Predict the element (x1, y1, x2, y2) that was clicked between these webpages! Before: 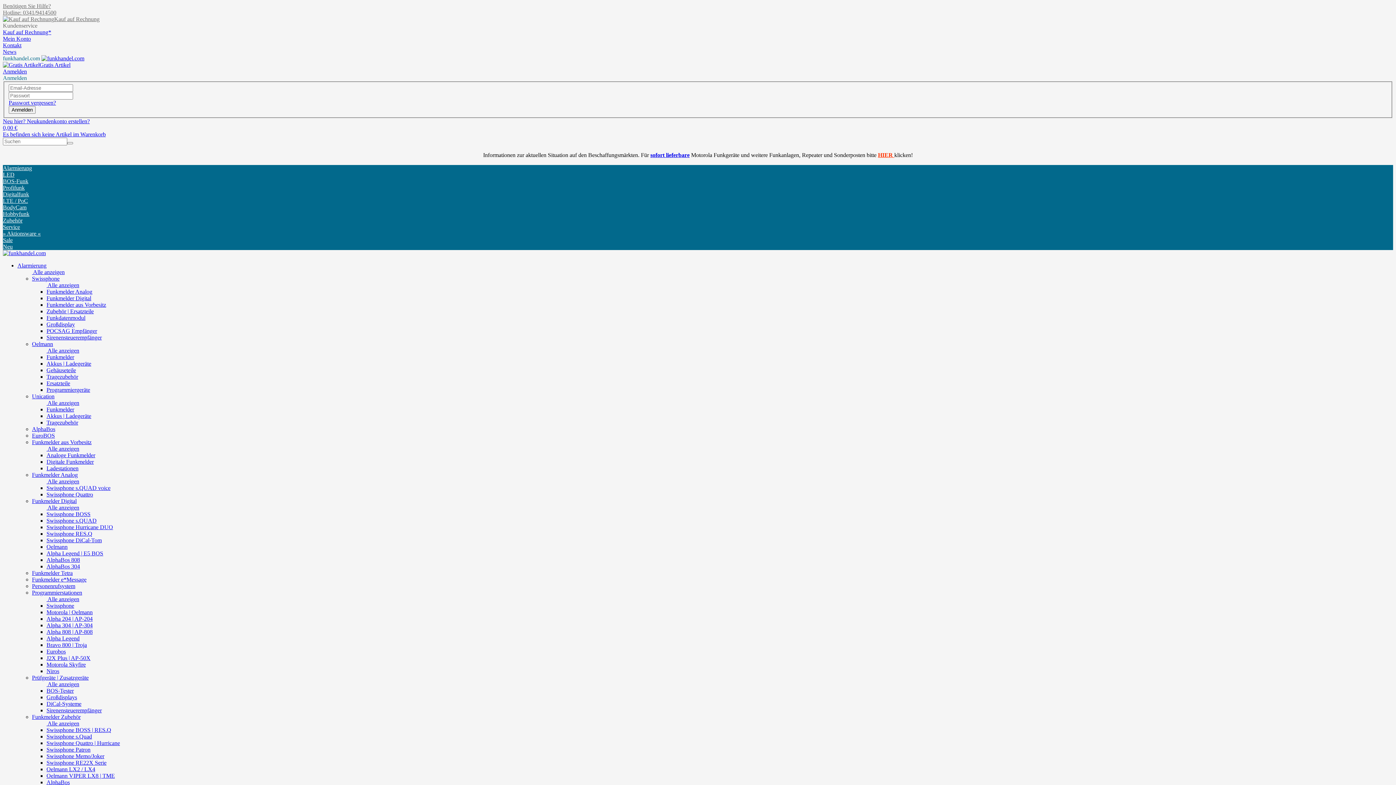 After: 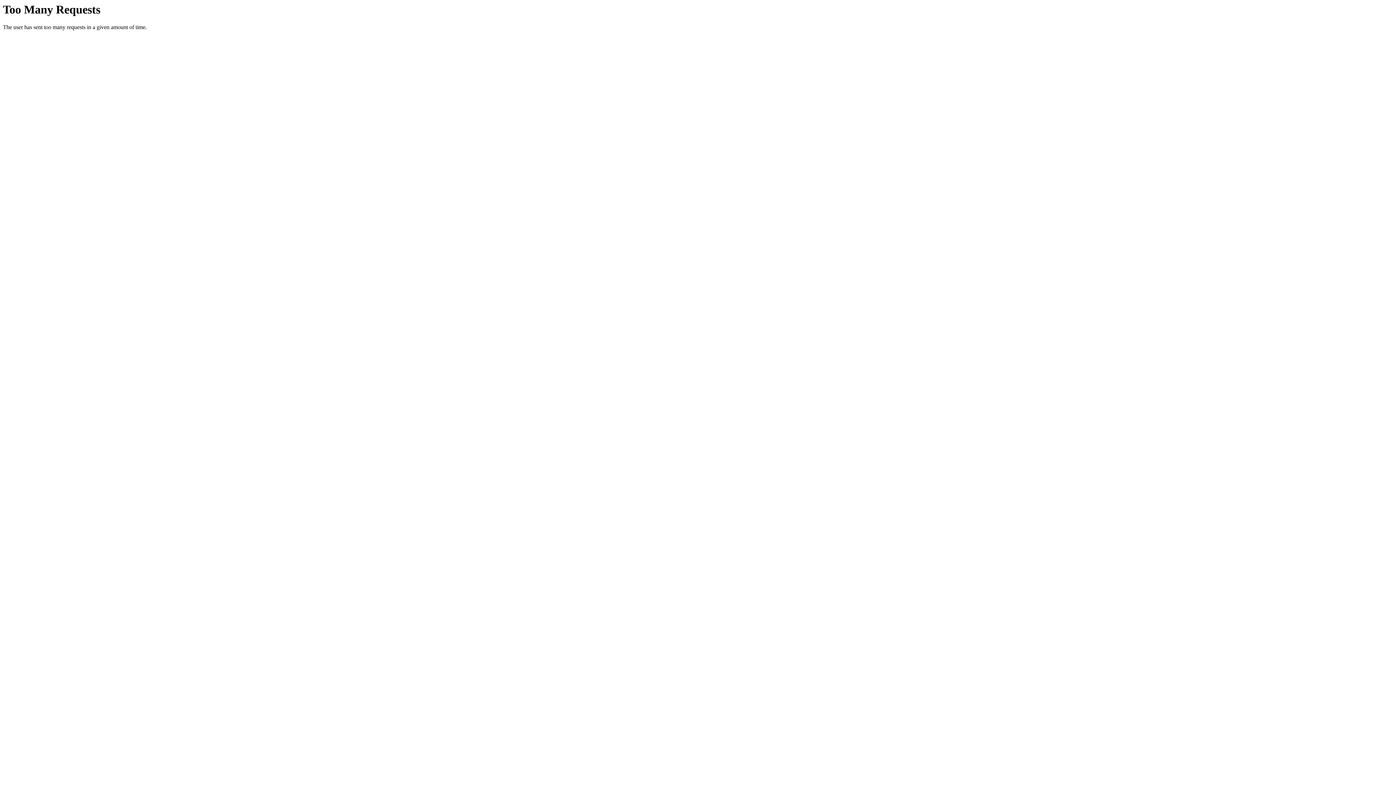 Action: label: Swissphone Patron bbox: (46, 746, 90, 752)